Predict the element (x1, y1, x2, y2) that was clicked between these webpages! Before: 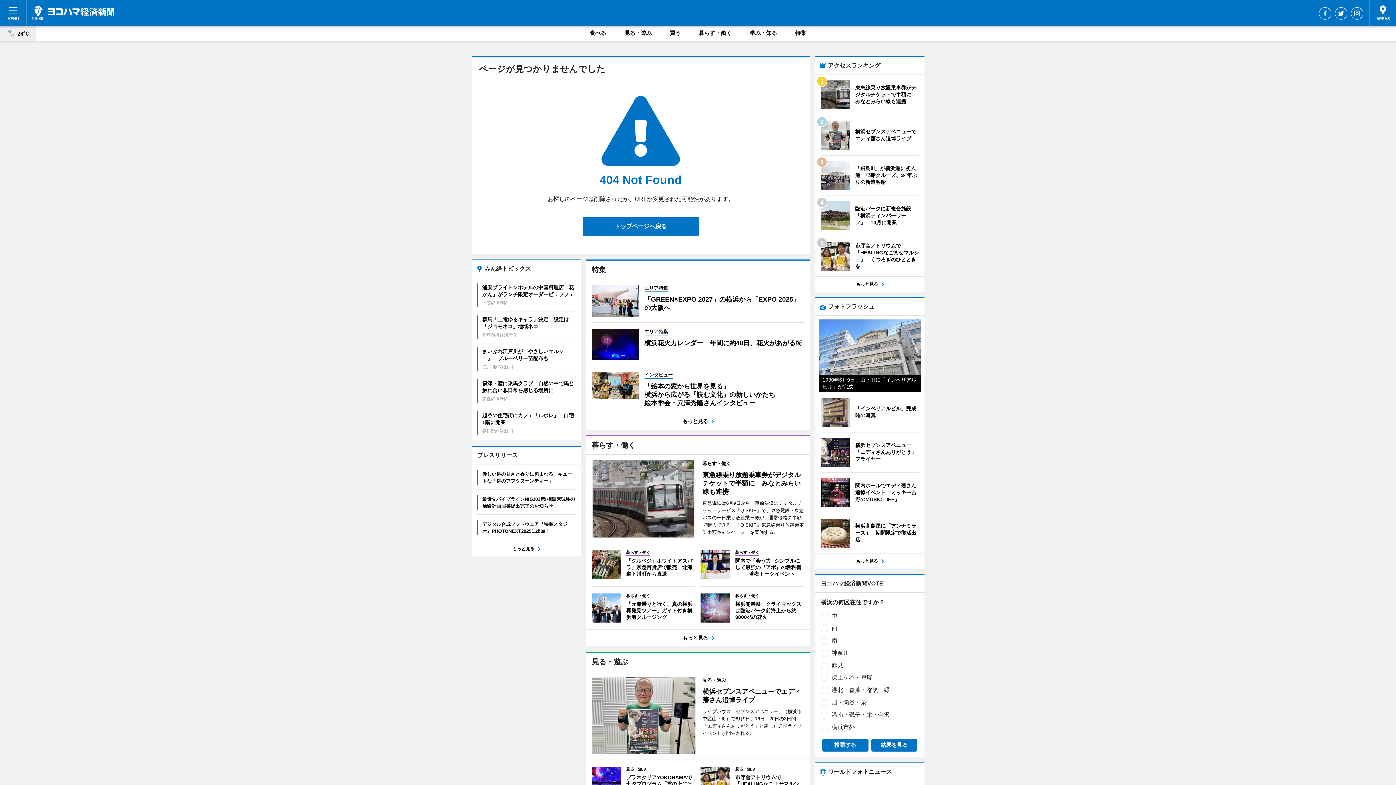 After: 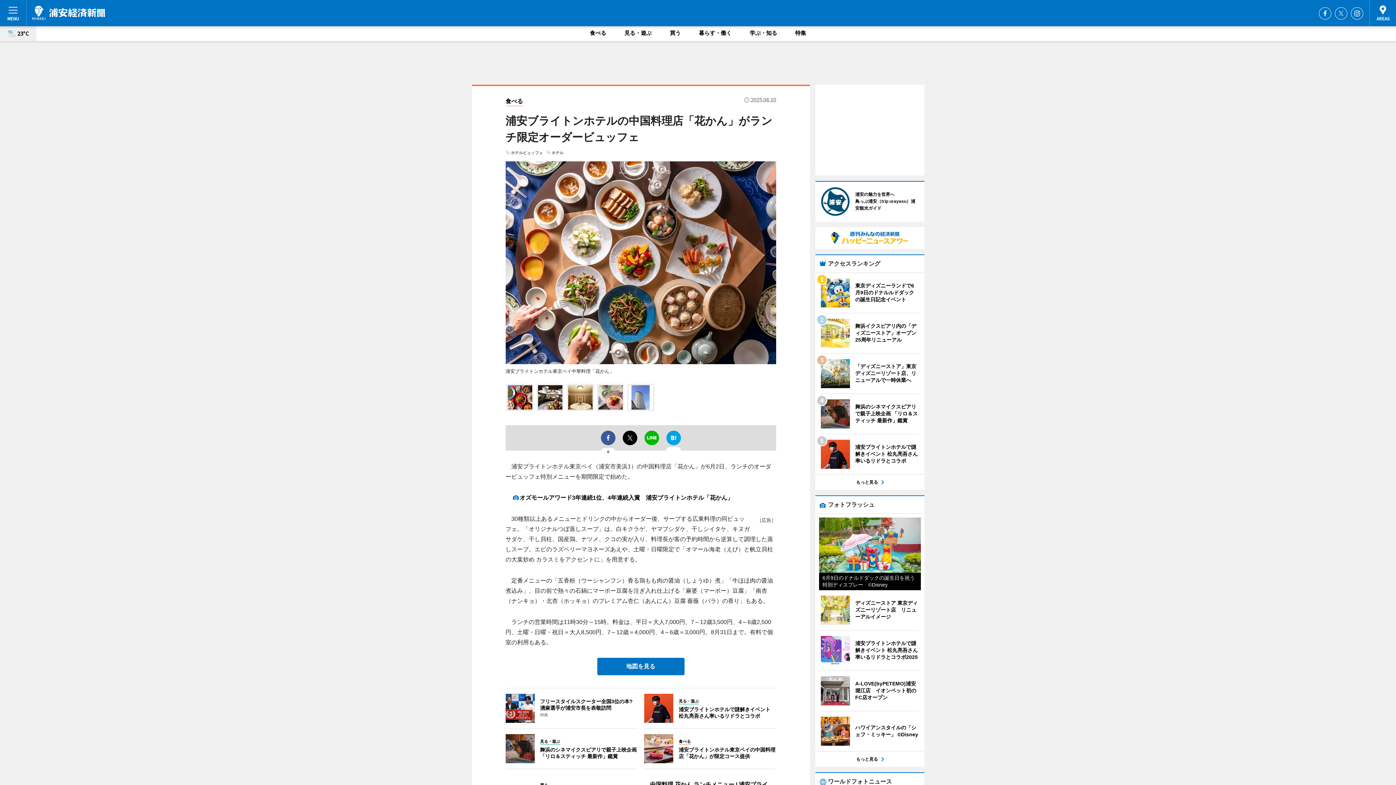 Action: label: 浦安ブライトンホテルの中国料理店「花かん」がランチ限定オーダービュッフェ
浦安経済新聞 bbox: (477, 283, 575, 307)